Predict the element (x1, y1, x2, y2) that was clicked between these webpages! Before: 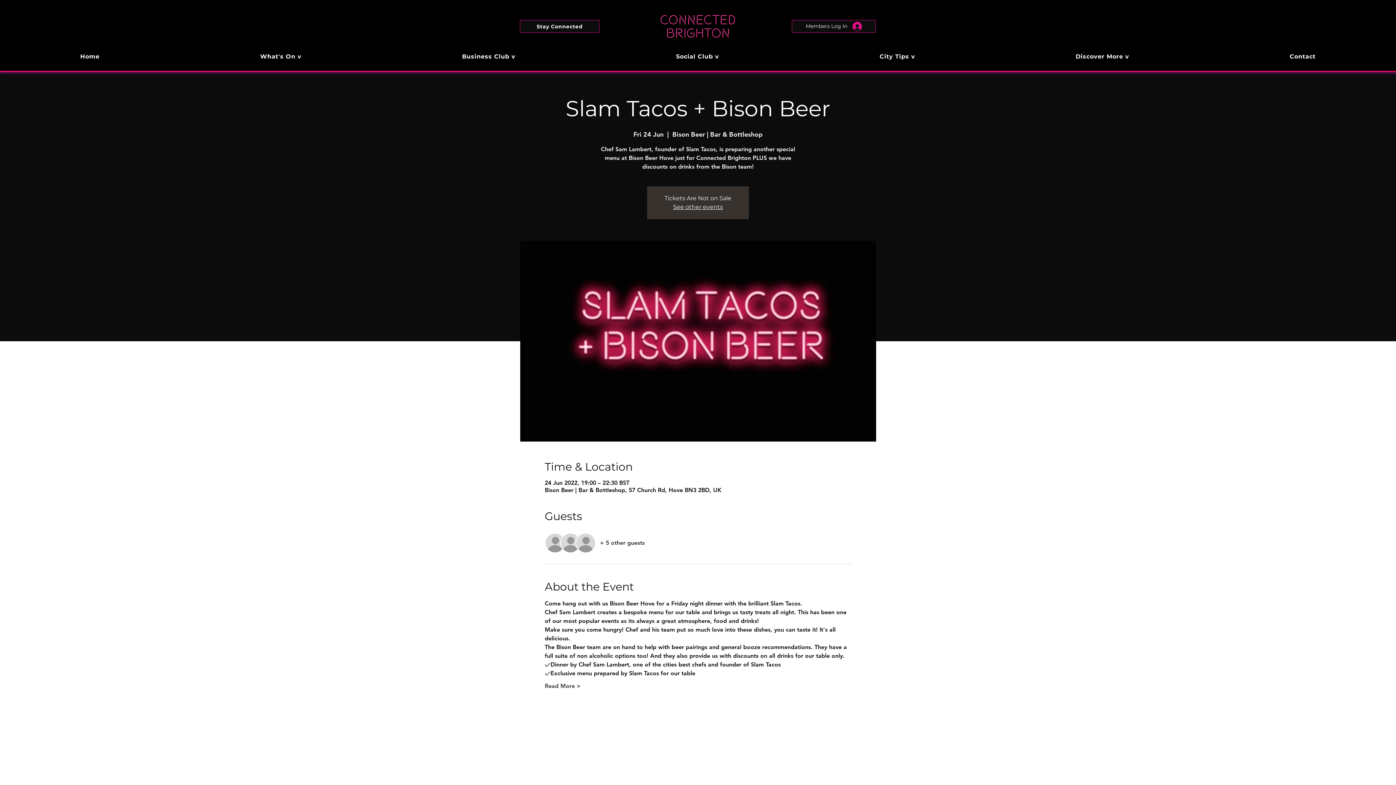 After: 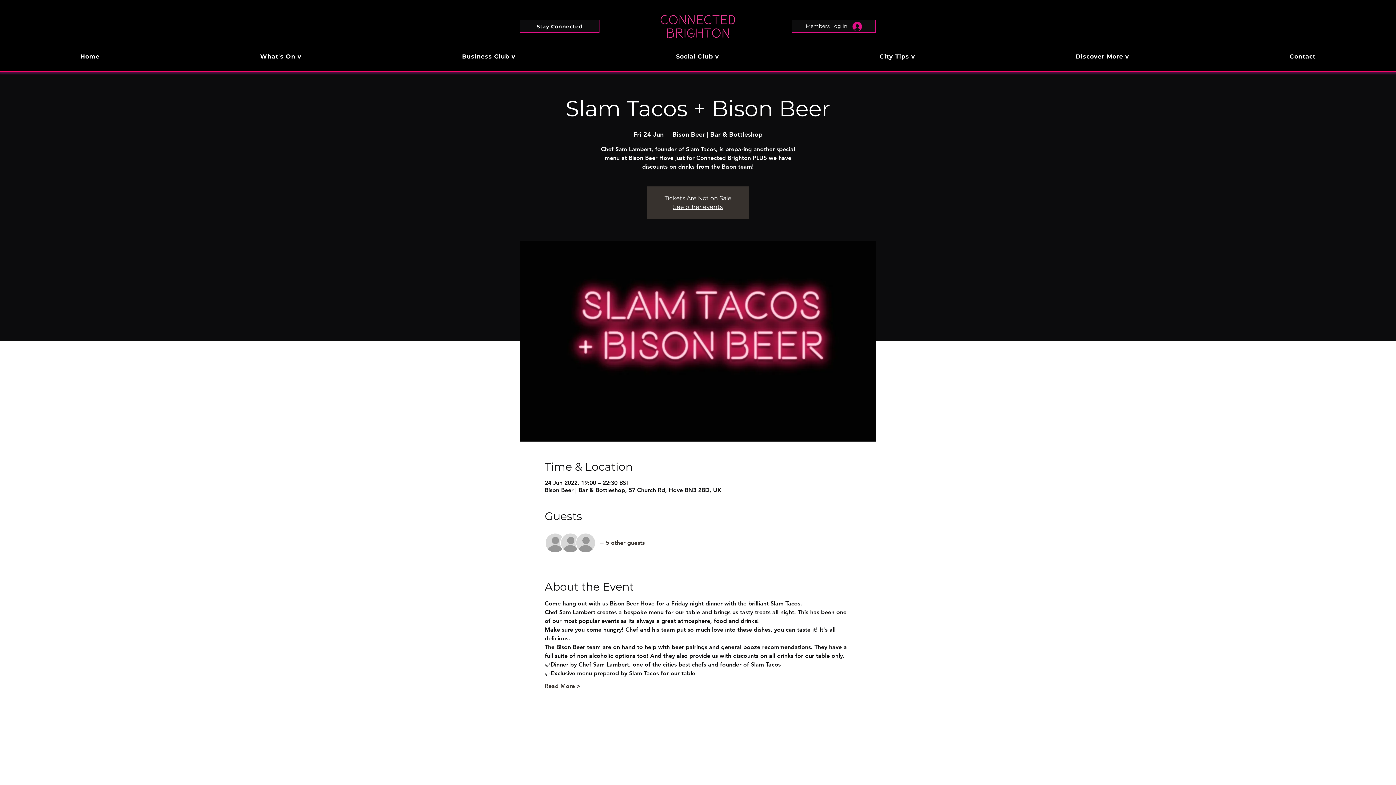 Action: label: Discover More v bbox: (995, 51, 1209, 61)